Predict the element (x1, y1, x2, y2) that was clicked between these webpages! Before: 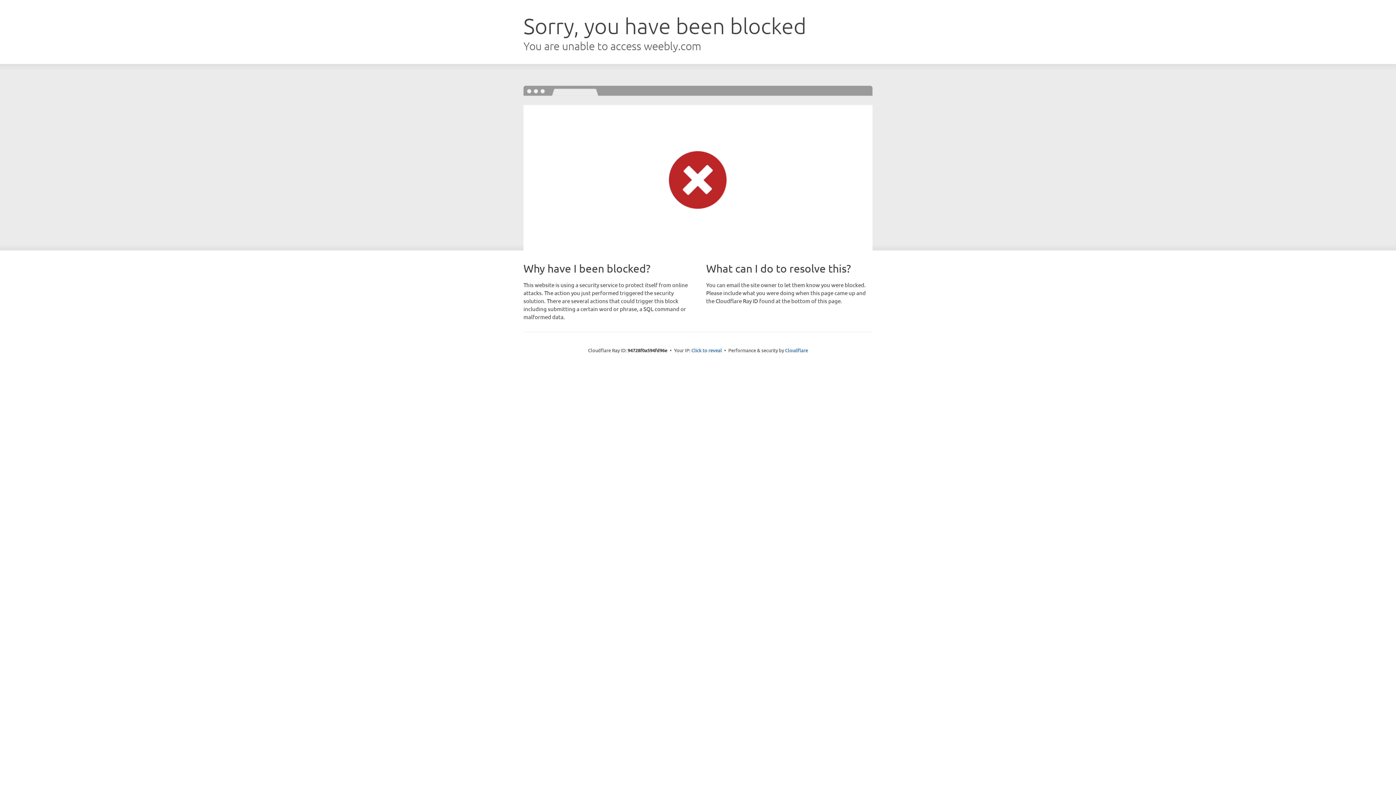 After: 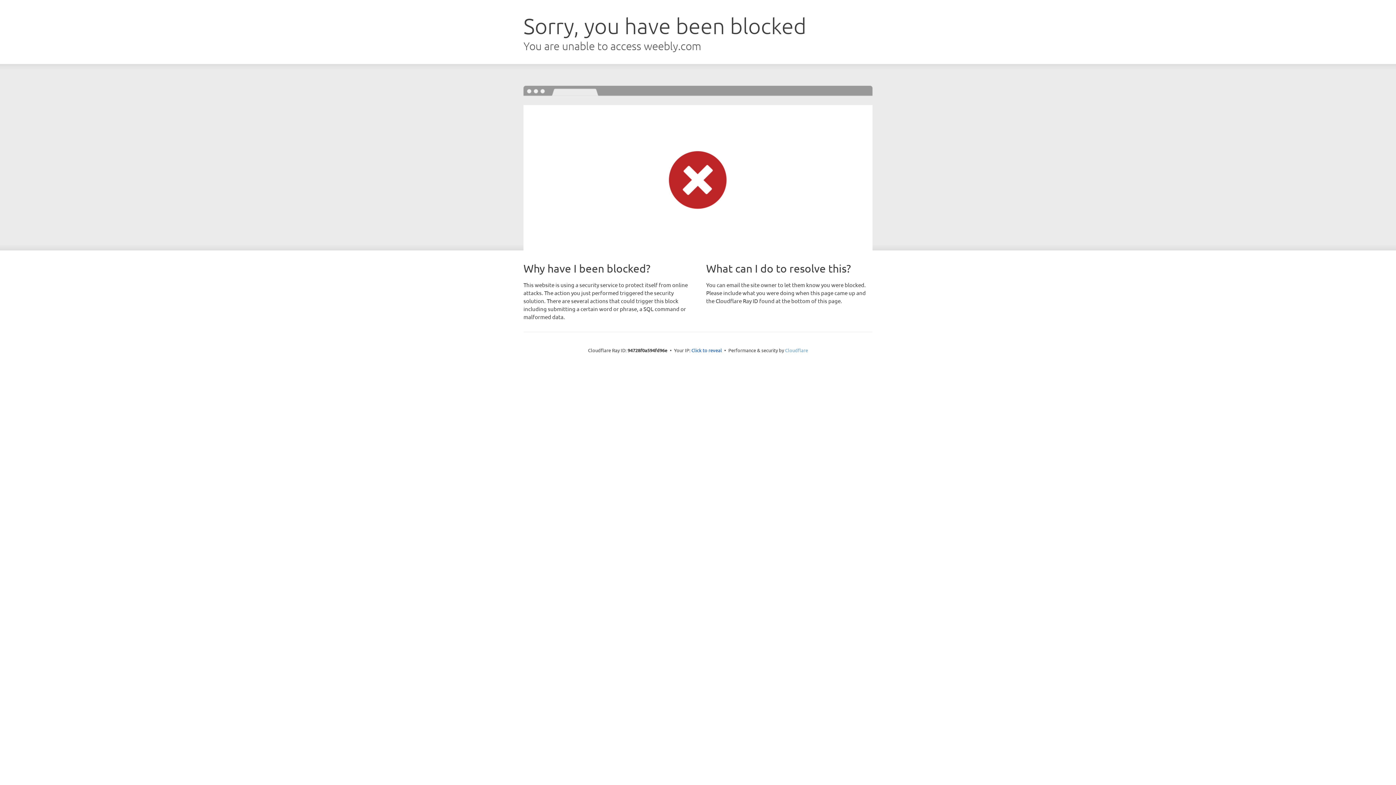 Action: bbox: (785, 347, 808, 353) label: Cloudflare